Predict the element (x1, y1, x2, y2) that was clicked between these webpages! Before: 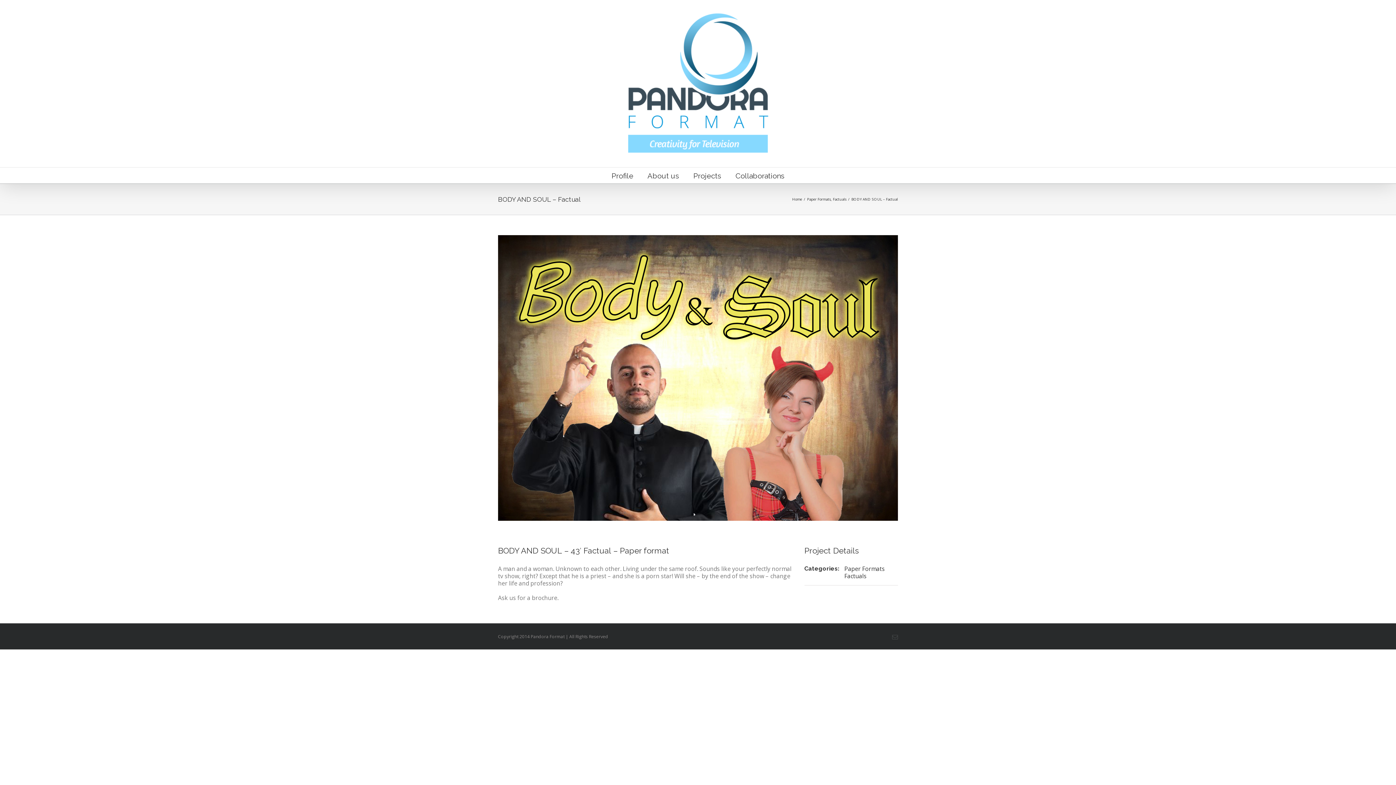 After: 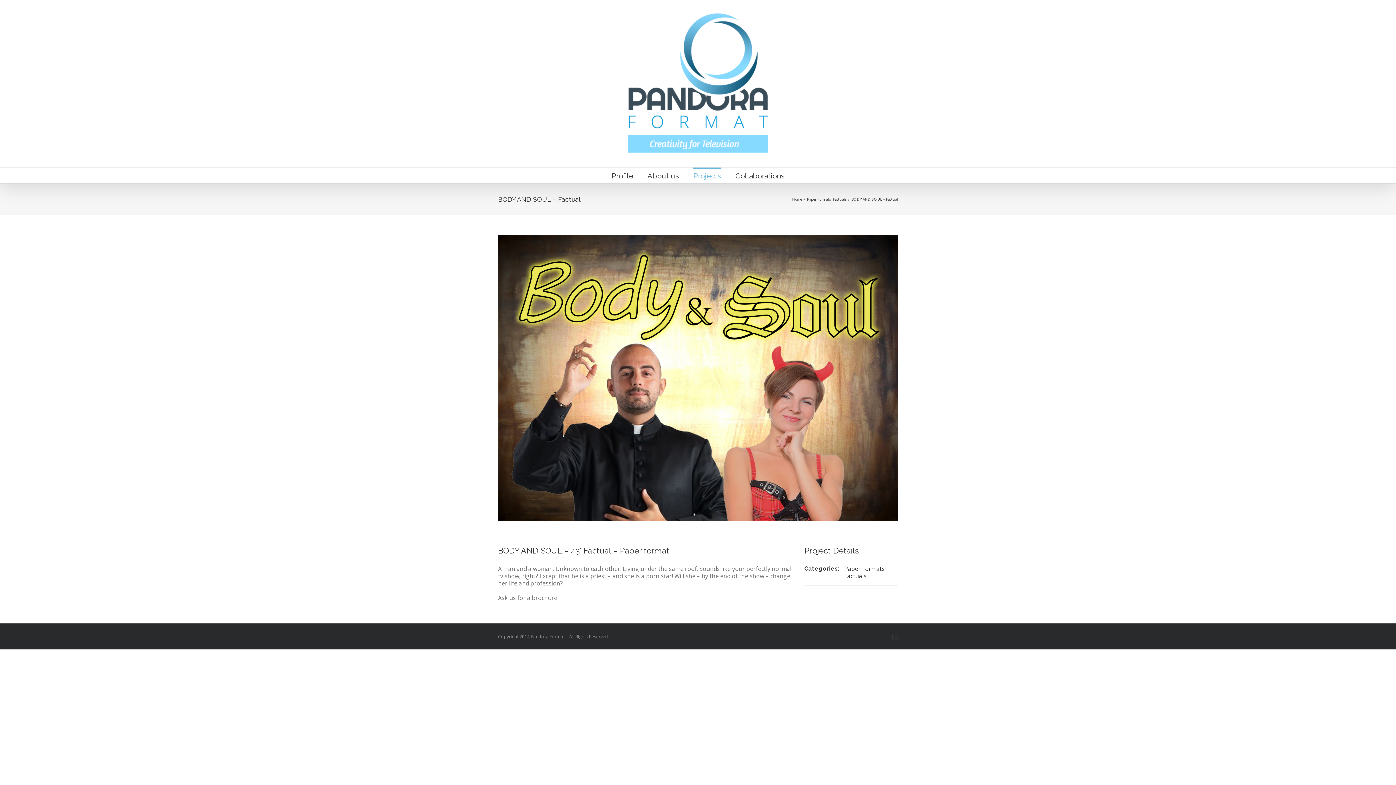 Action: bbox: (693, 167, 721, 183) label: Projects